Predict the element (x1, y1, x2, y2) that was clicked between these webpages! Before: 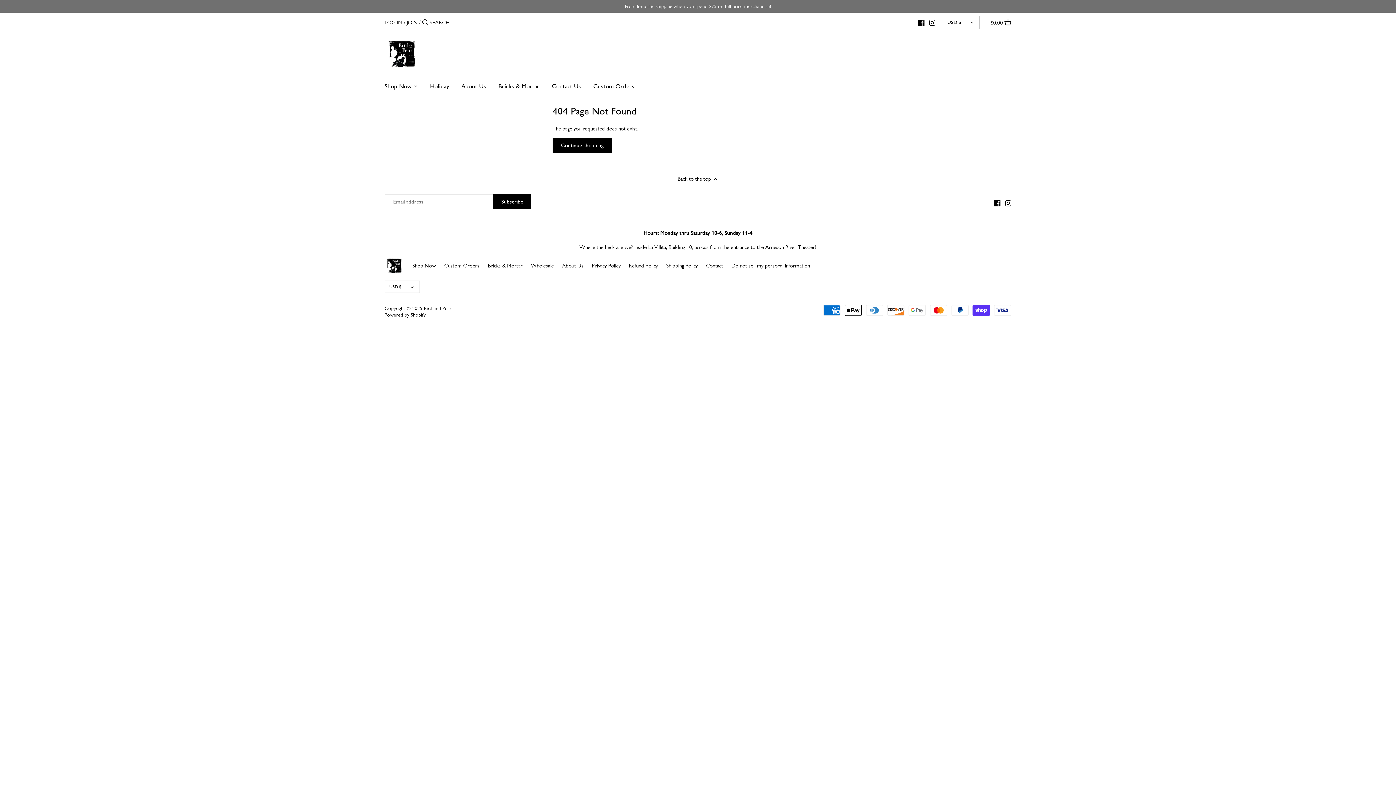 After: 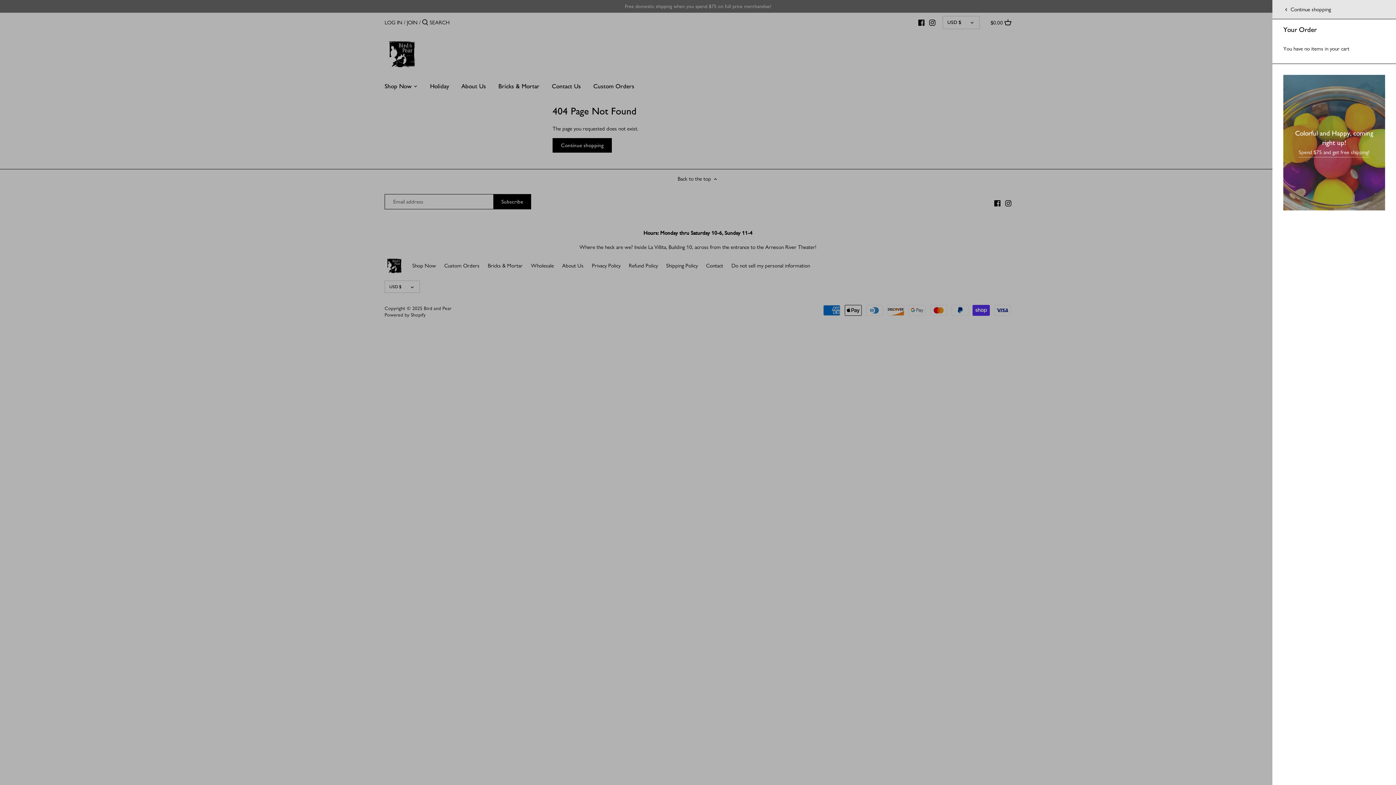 Action: label: $0.00  bbox: (990, 15, 1011, 29)